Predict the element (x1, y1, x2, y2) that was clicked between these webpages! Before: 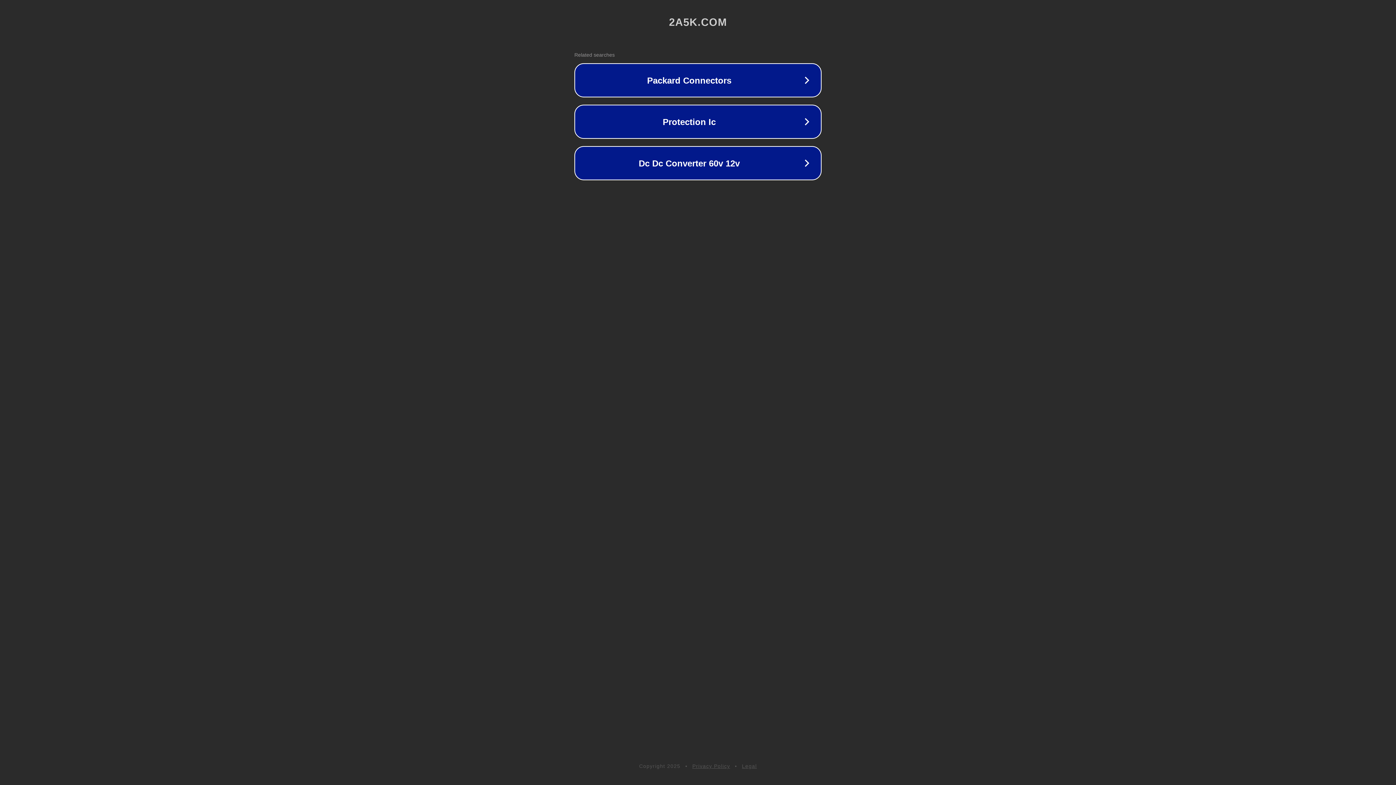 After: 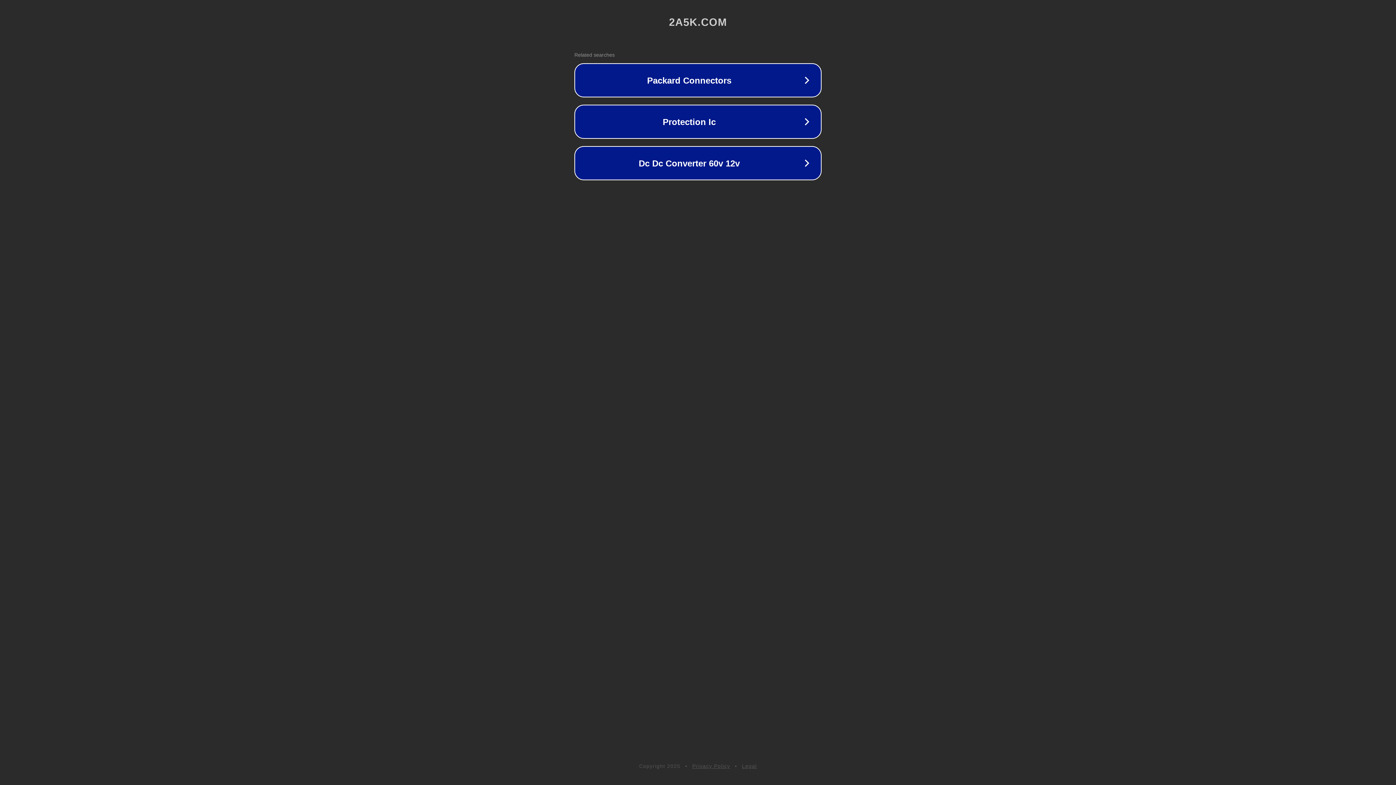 Action: label: Privacy Policy bbox: (692, 763, 730, 769)